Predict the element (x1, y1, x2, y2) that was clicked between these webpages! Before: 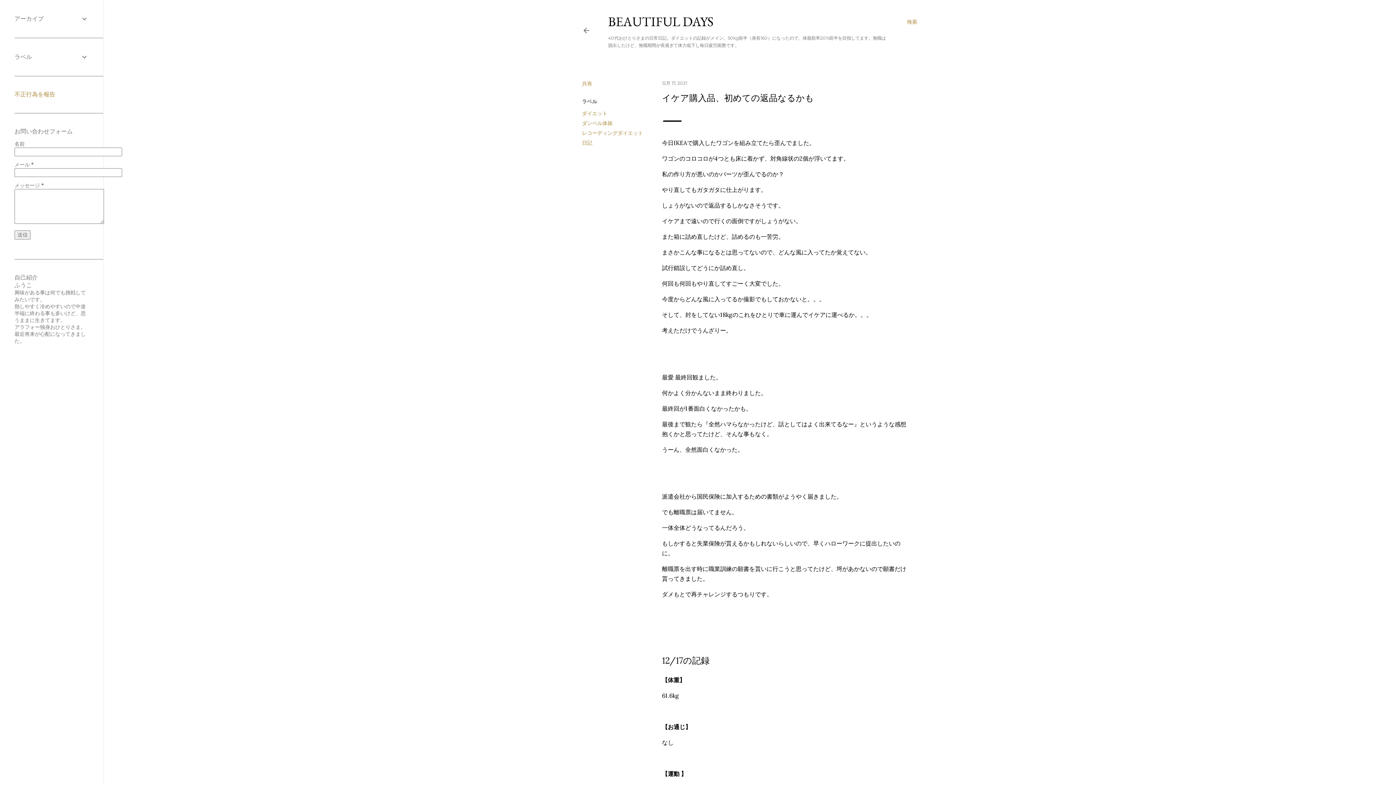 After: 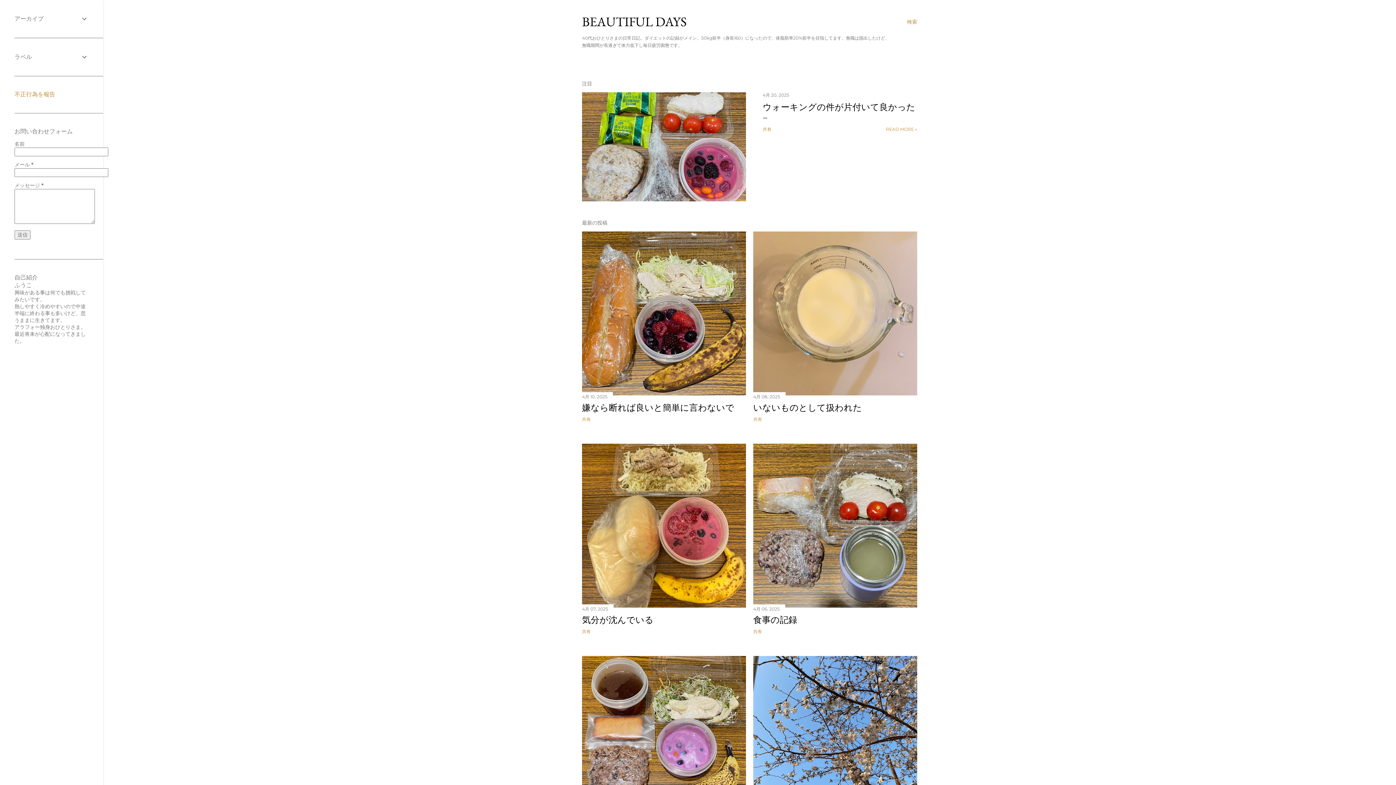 Action: label: BEAUTIFUL DAYS bbox: (608, 13, 713, 30)